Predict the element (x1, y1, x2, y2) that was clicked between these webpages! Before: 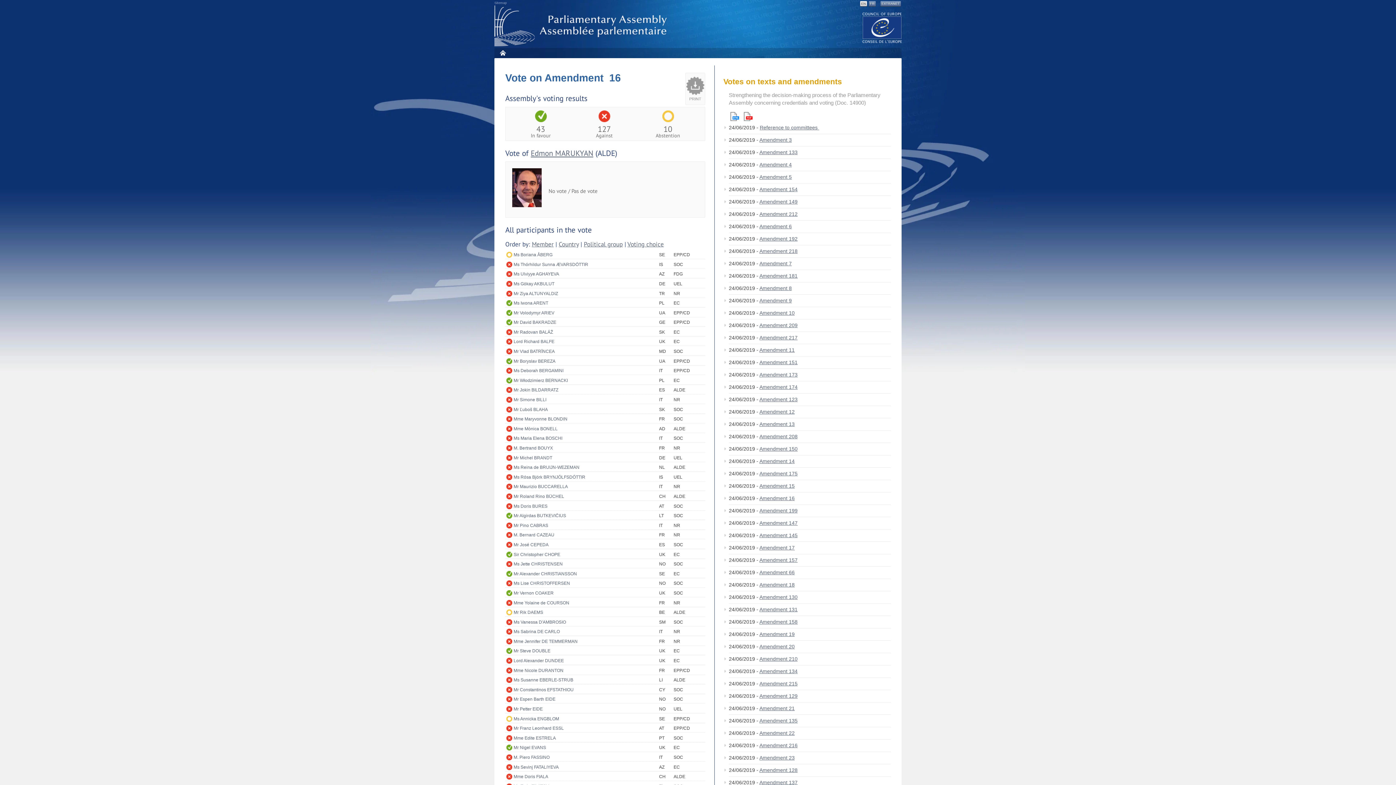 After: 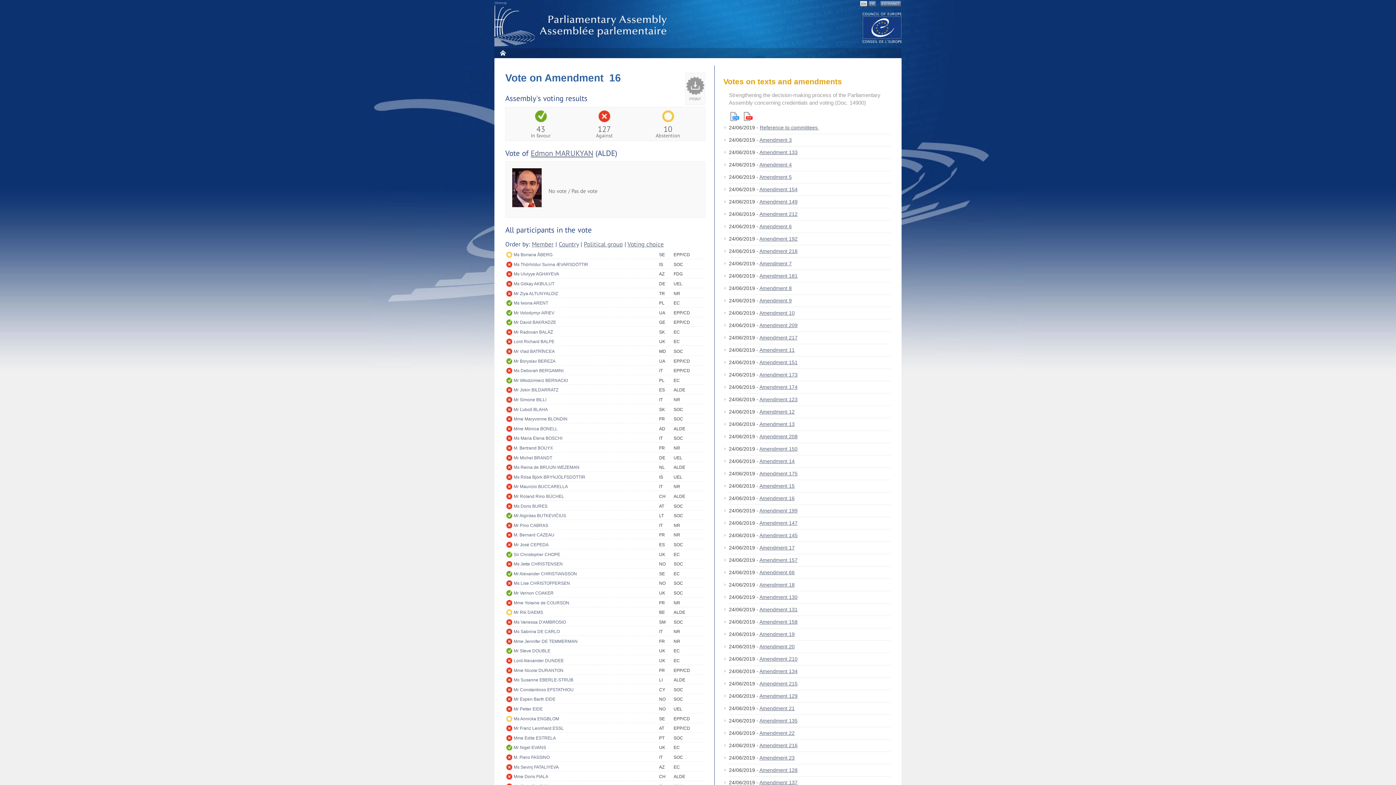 Action: bbox: (759, 495, 794, 501) label: Amendment 16